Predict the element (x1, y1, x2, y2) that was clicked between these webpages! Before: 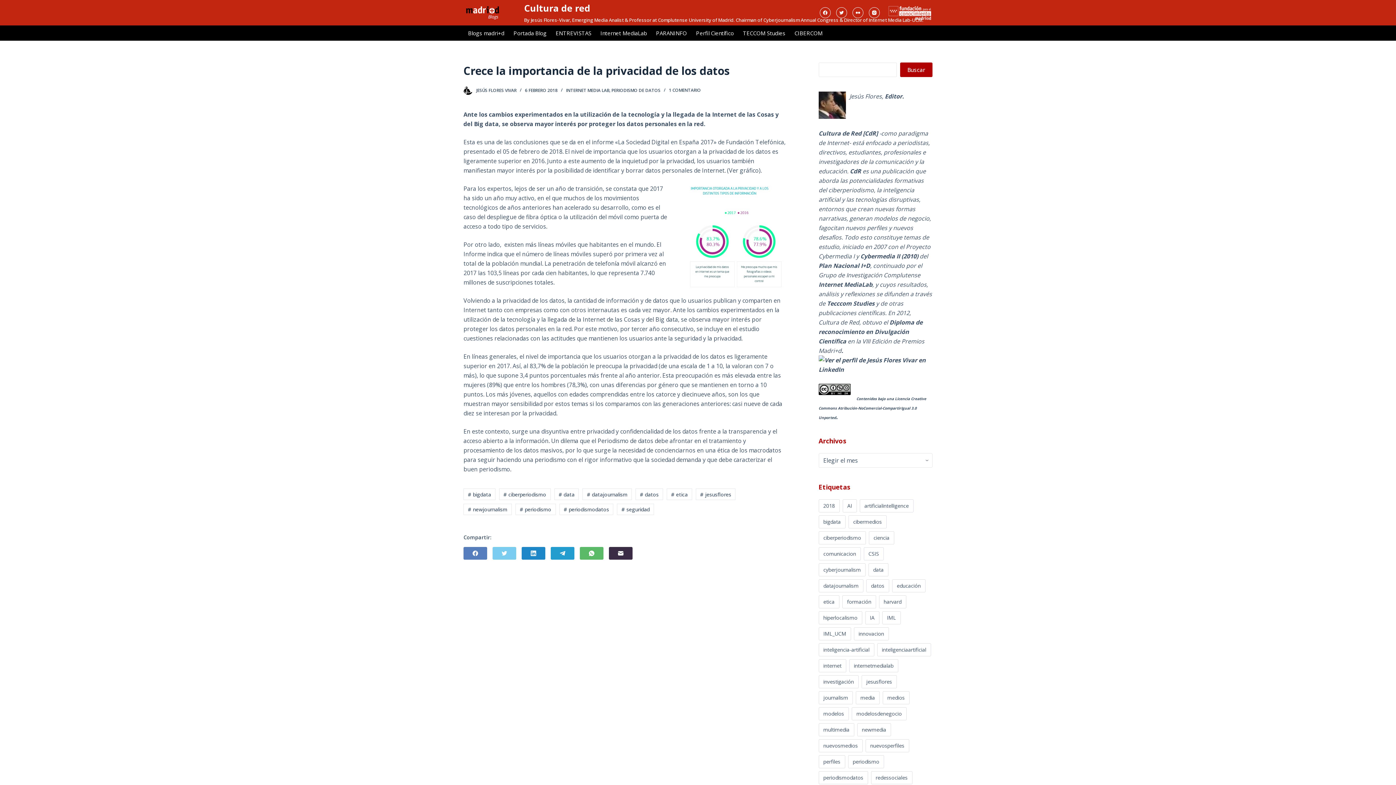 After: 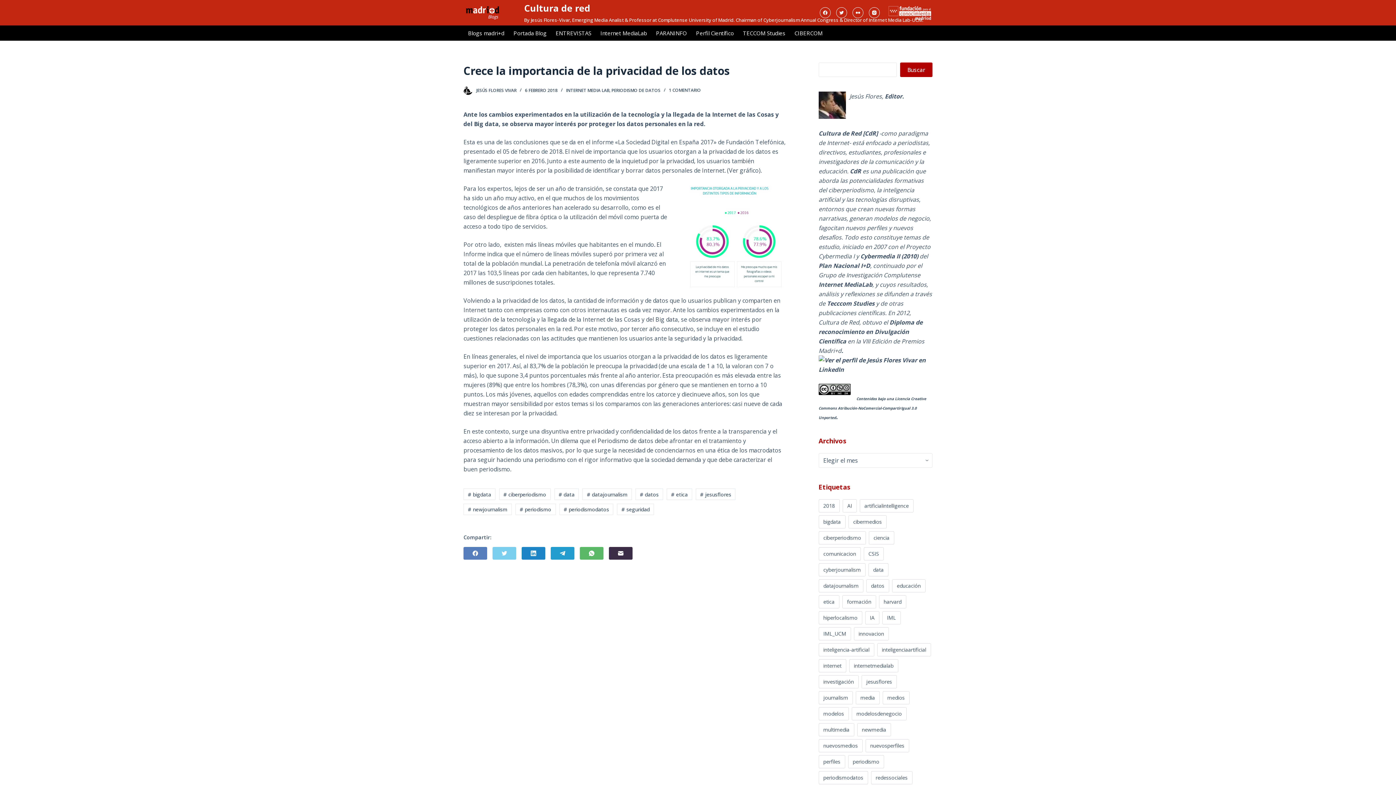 Action: label: Instagram bbox: (869, 7, 879, 18)